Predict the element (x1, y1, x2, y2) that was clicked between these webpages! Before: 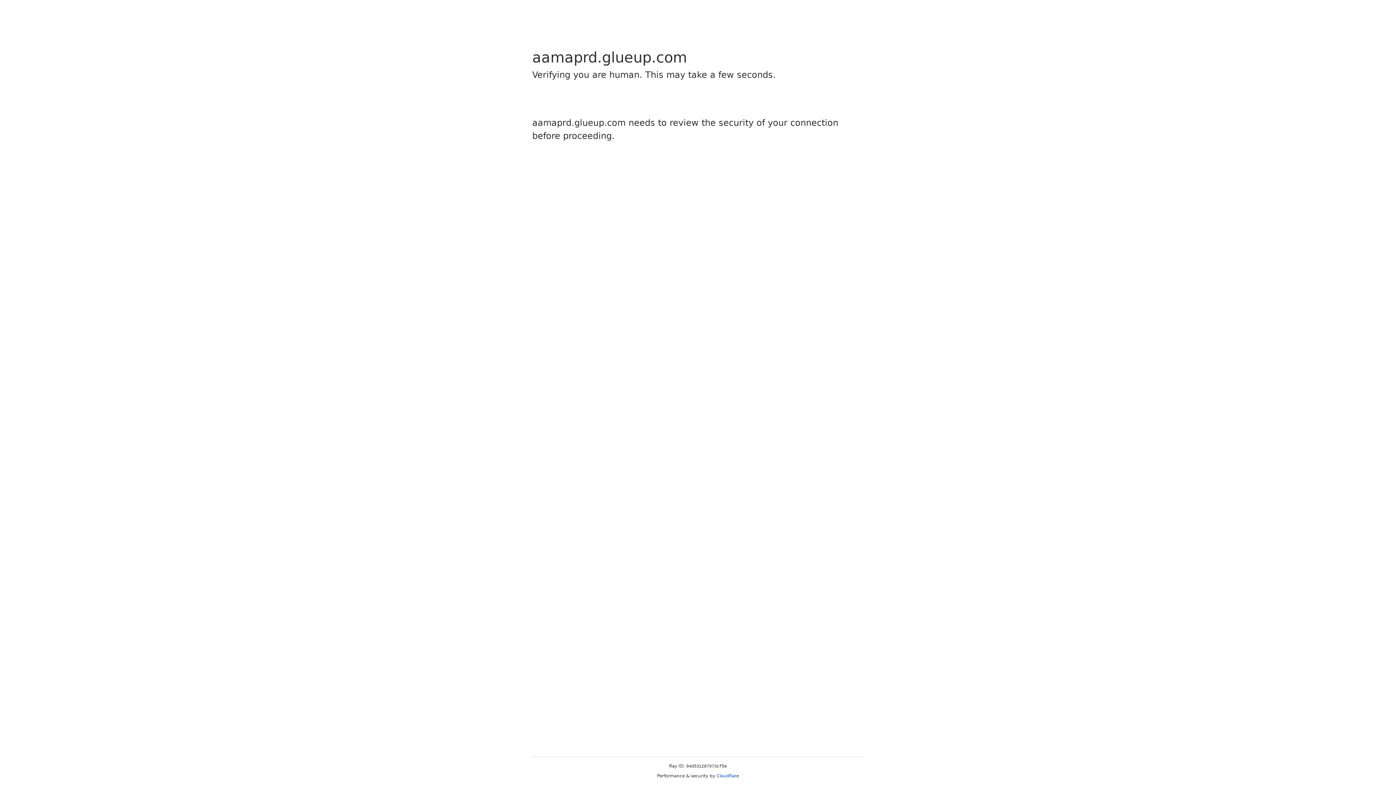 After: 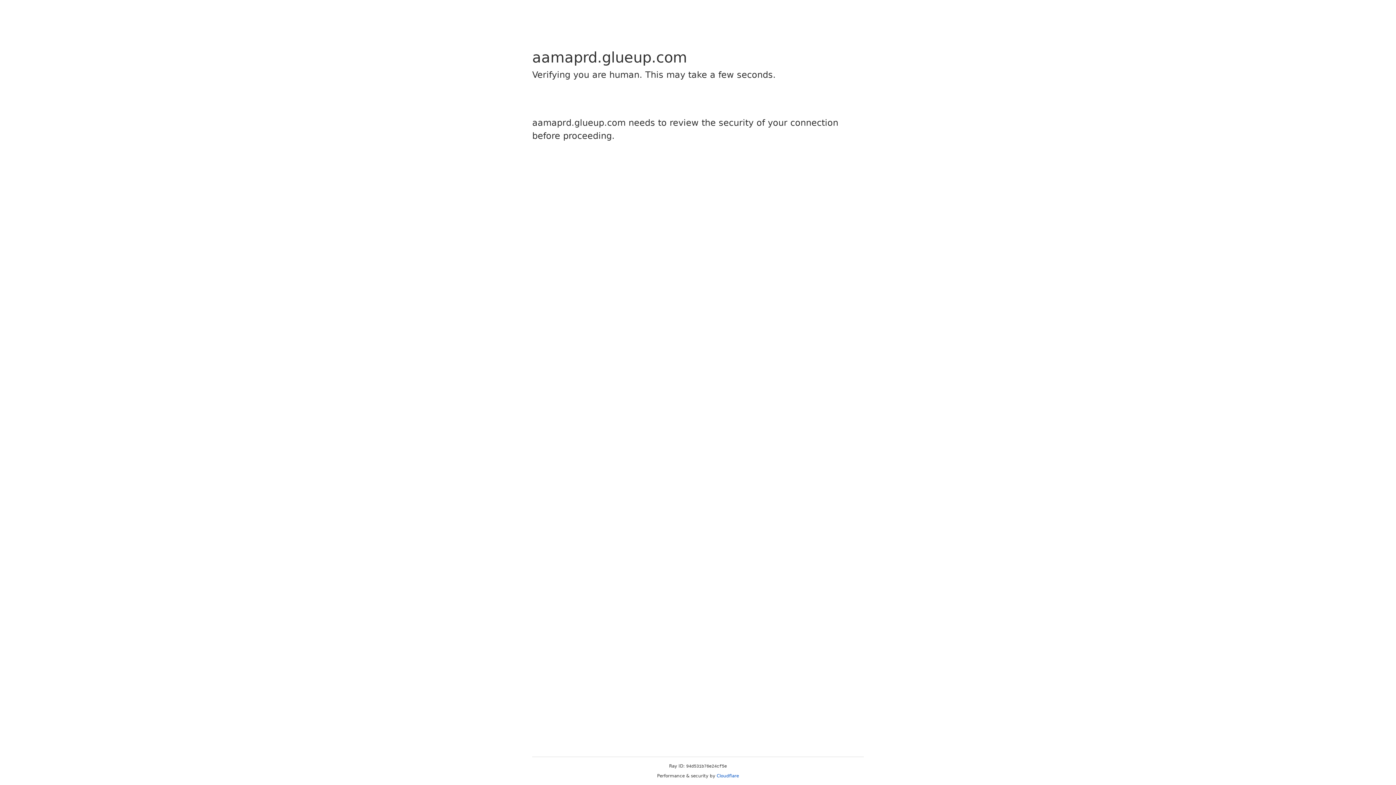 Action: bbox: (716, 773, 739, 778) label: Cloudflare